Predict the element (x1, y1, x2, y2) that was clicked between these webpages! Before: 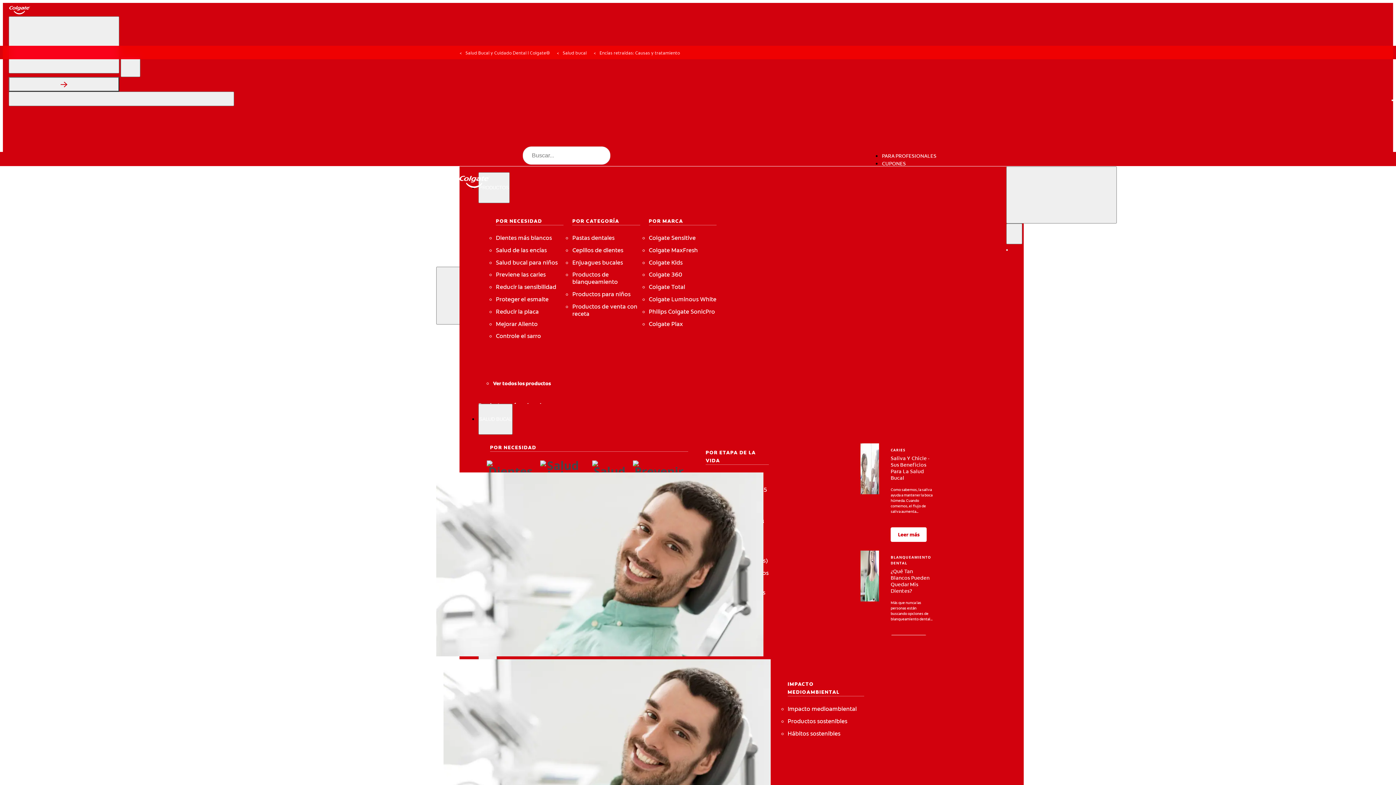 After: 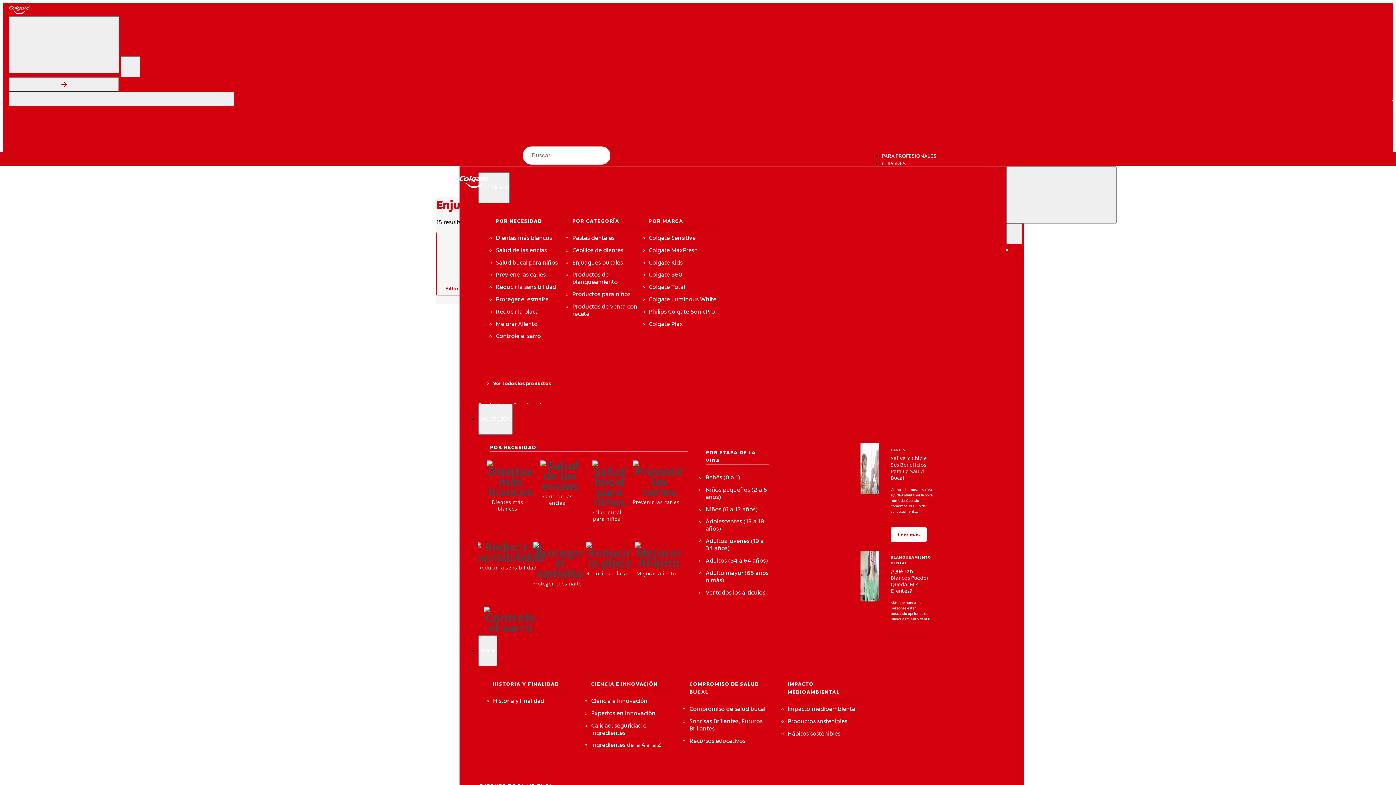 Action: label: Enjuagues bucales bbox: (572, 259, 640, 266)